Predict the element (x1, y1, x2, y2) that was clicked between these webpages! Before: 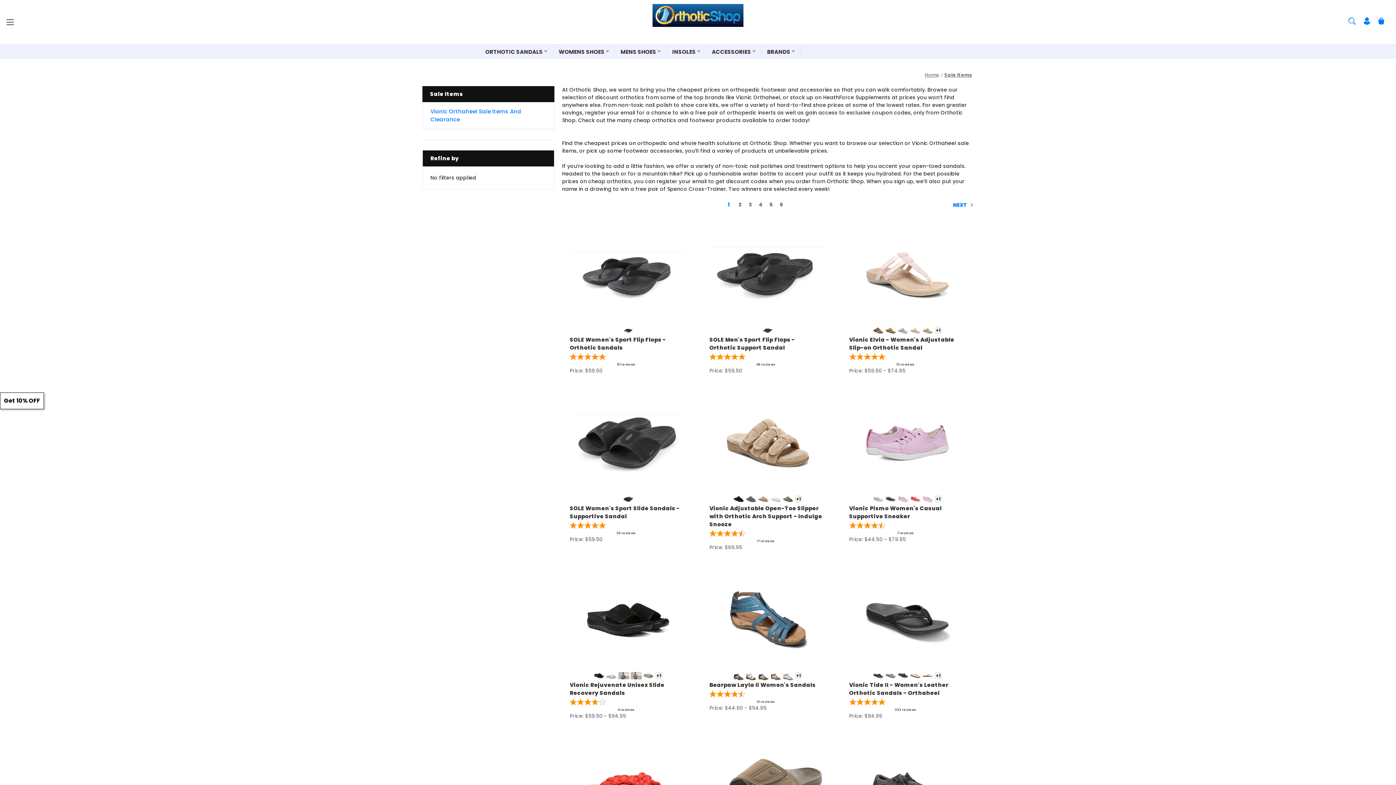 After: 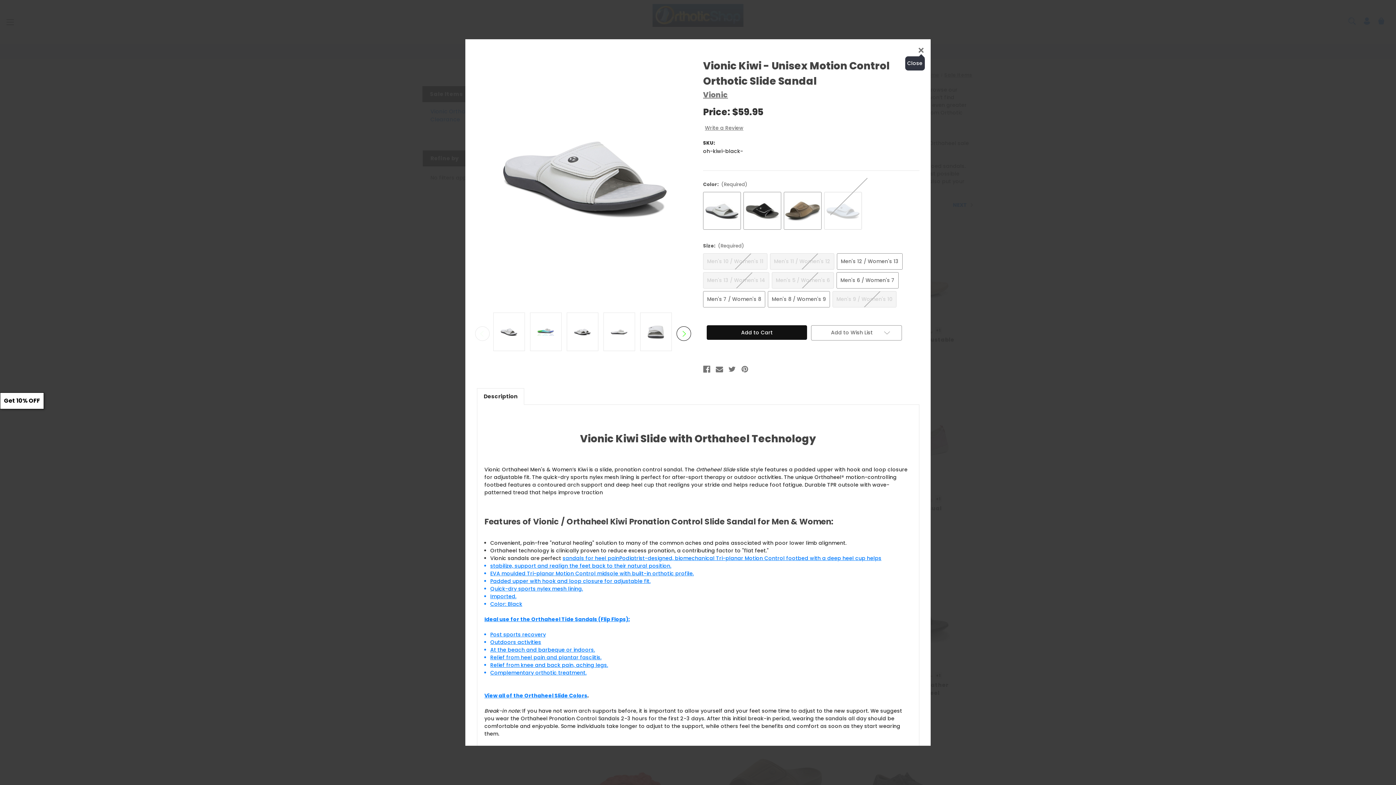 Action: label: quickview Vionic id 3054 bbox: (811, 741, 826, 756)